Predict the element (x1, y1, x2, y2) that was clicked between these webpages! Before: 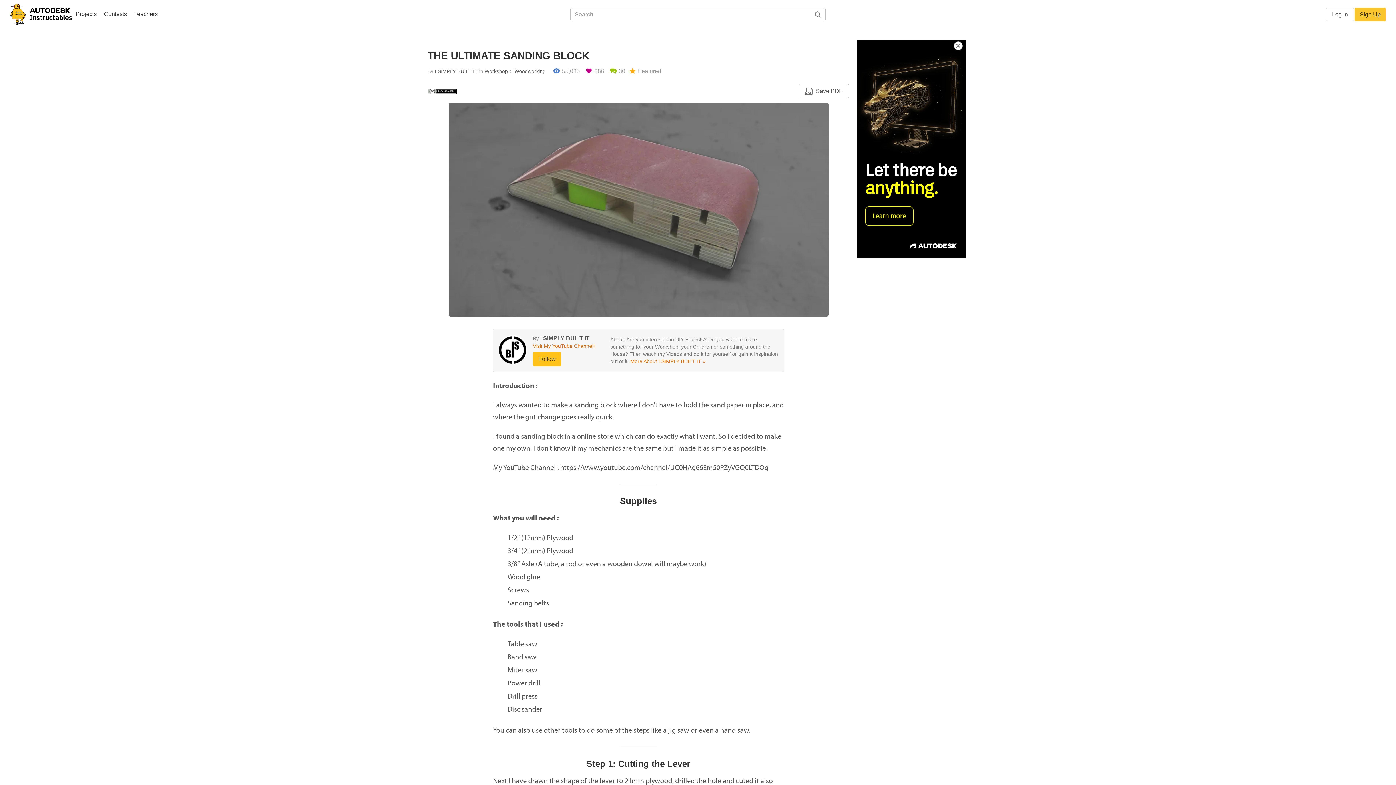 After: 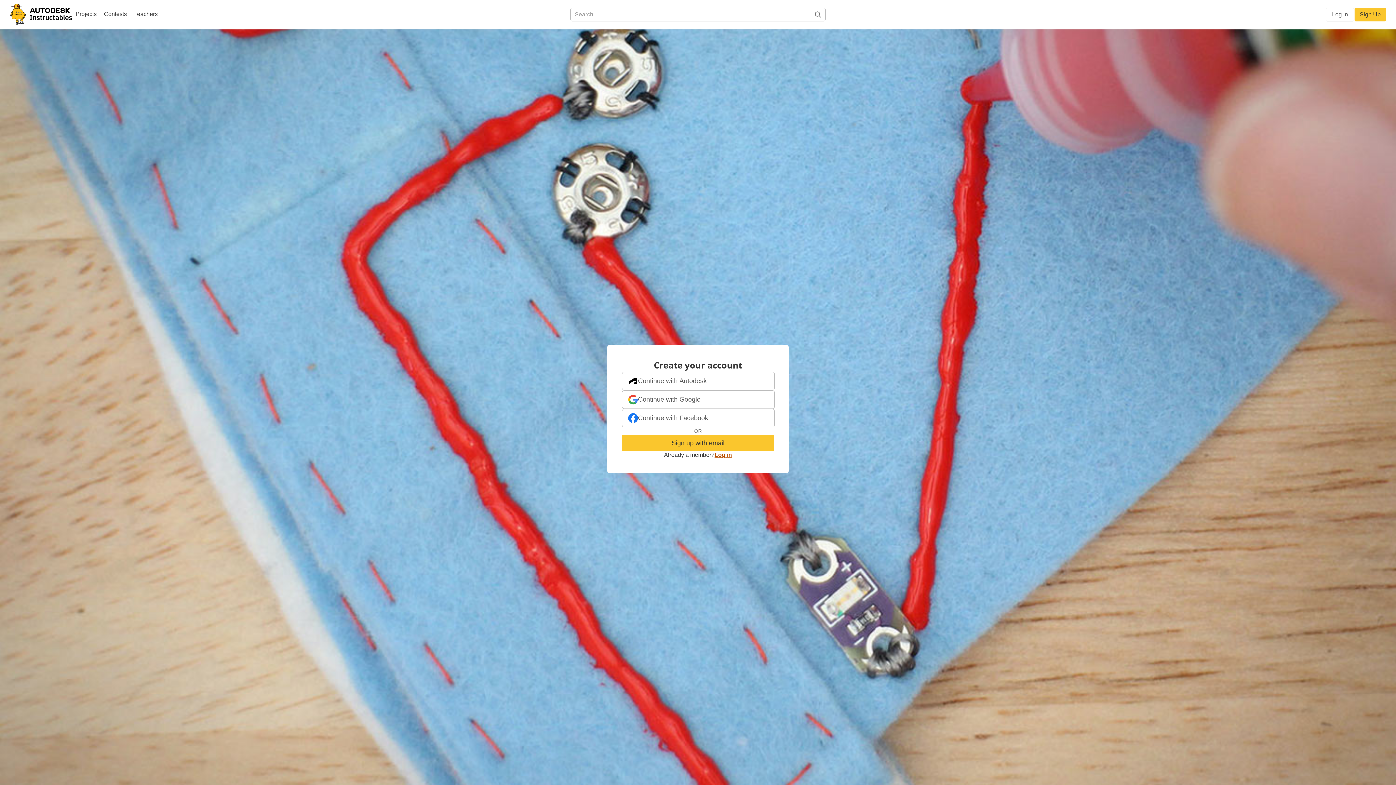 Action: bbox: (1354, 7, 1386, 21) label: Sign Up